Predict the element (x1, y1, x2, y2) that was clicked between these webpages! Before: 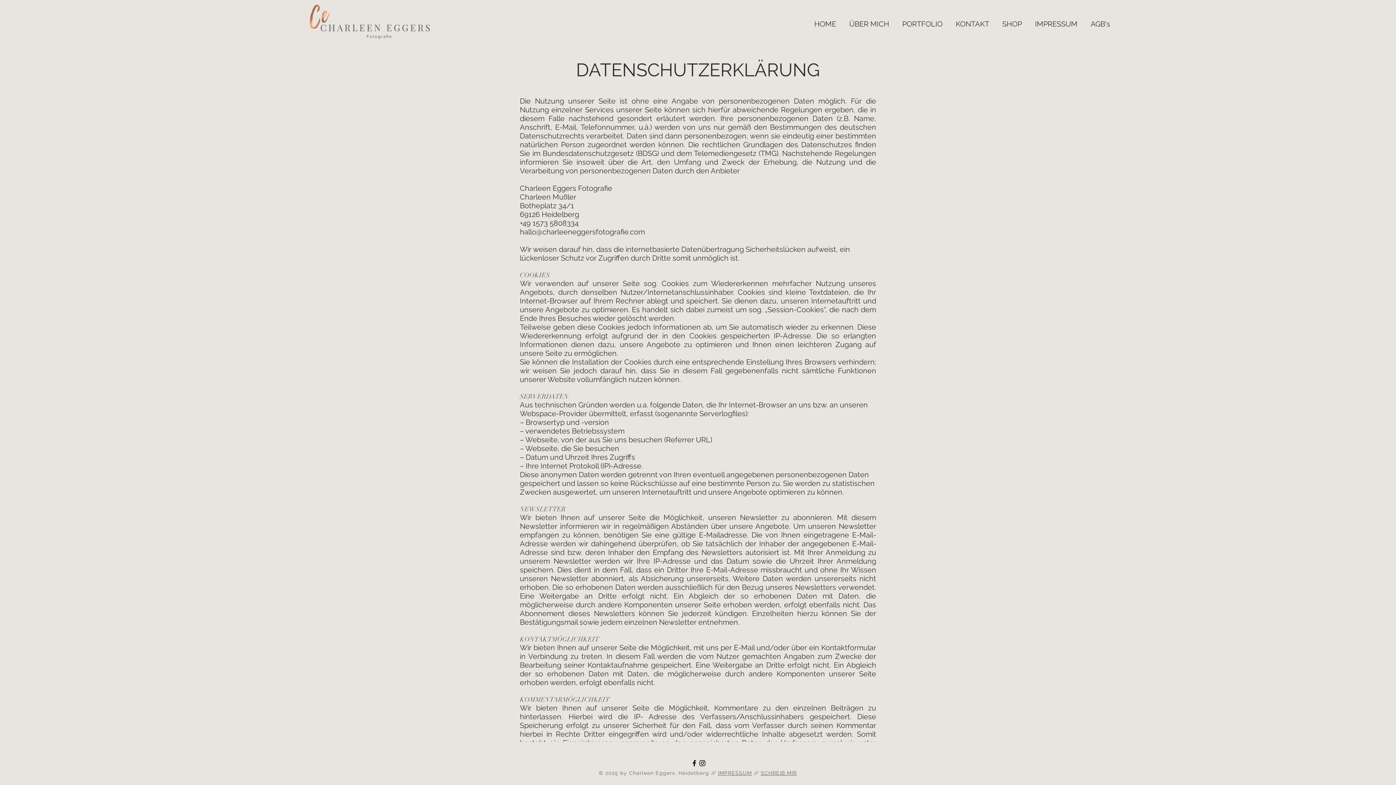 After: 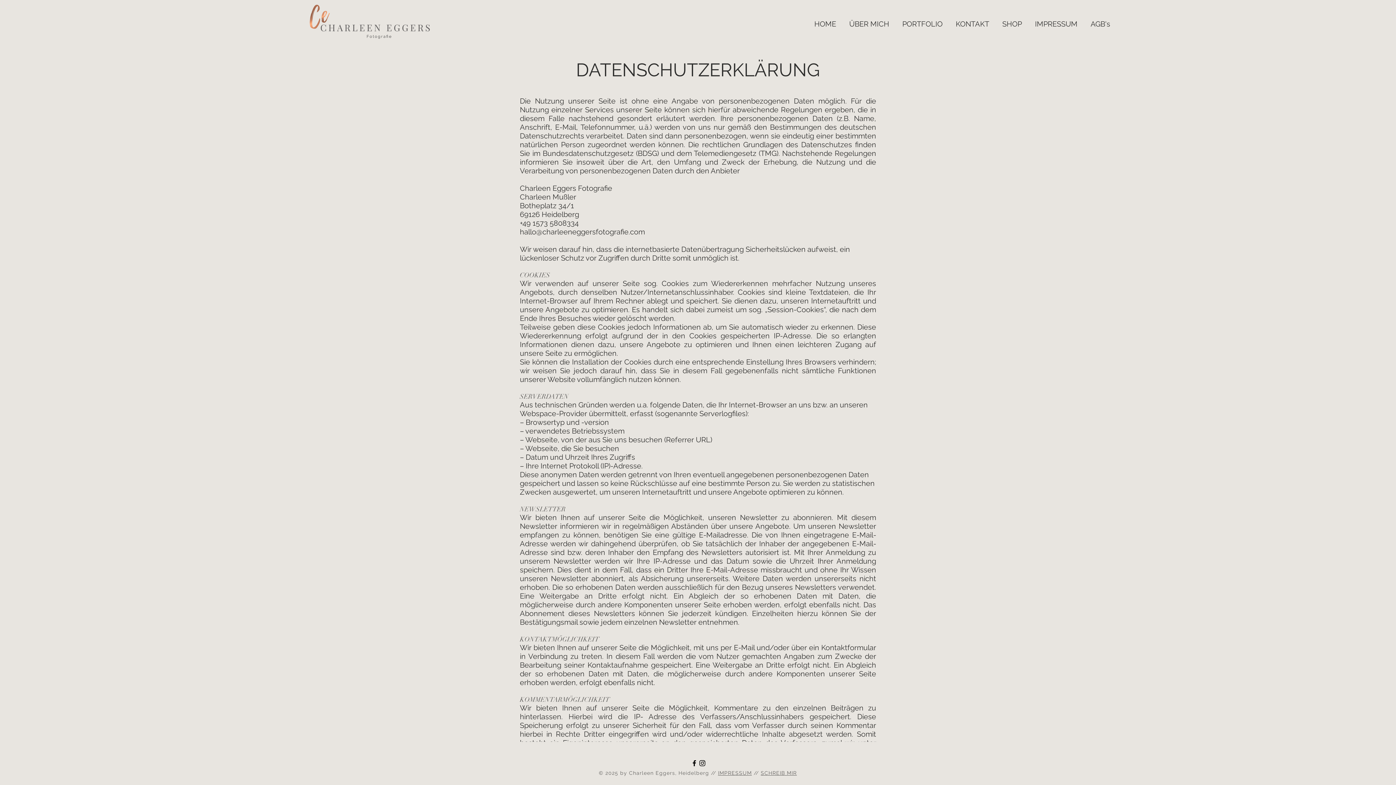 Action: label: SCHREIB MIR bbox: (760, 770, 797, 776)